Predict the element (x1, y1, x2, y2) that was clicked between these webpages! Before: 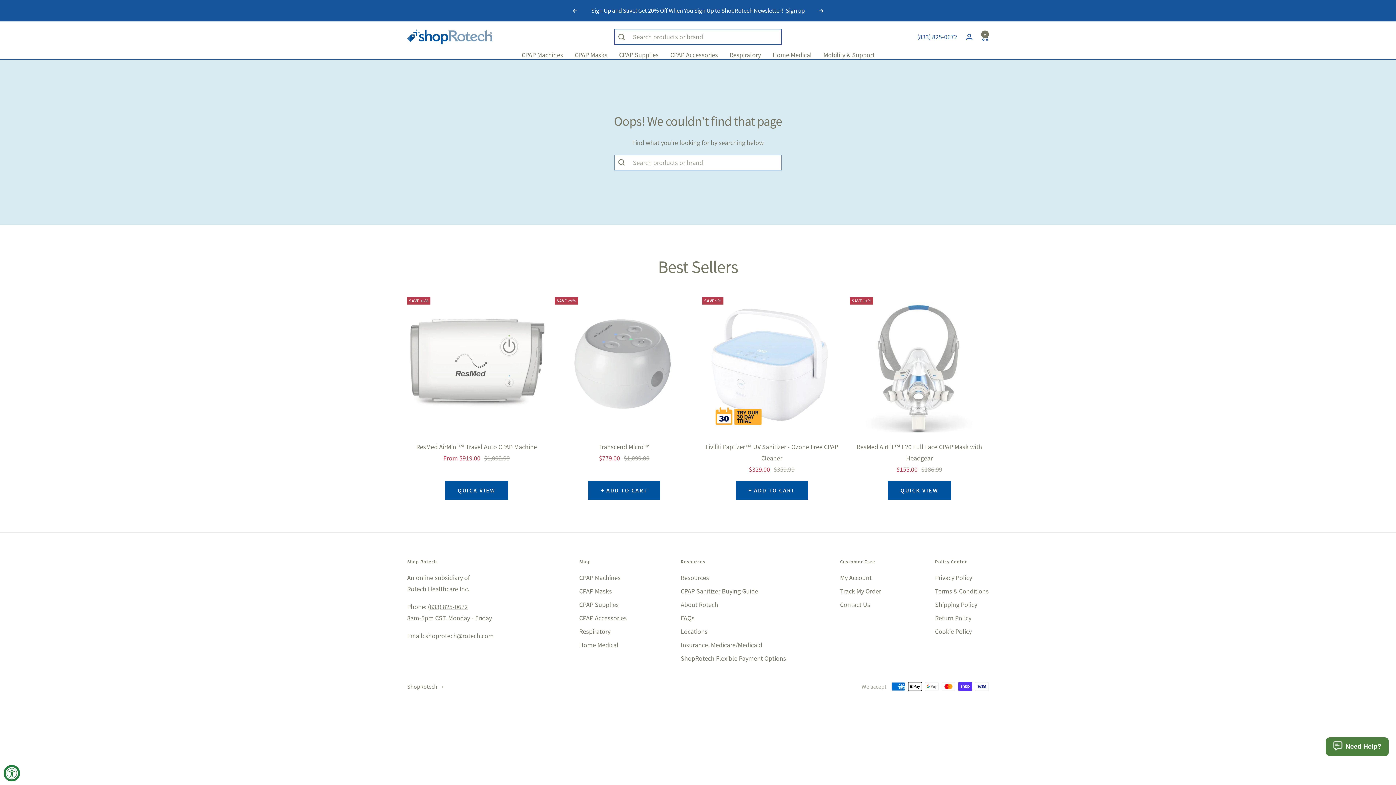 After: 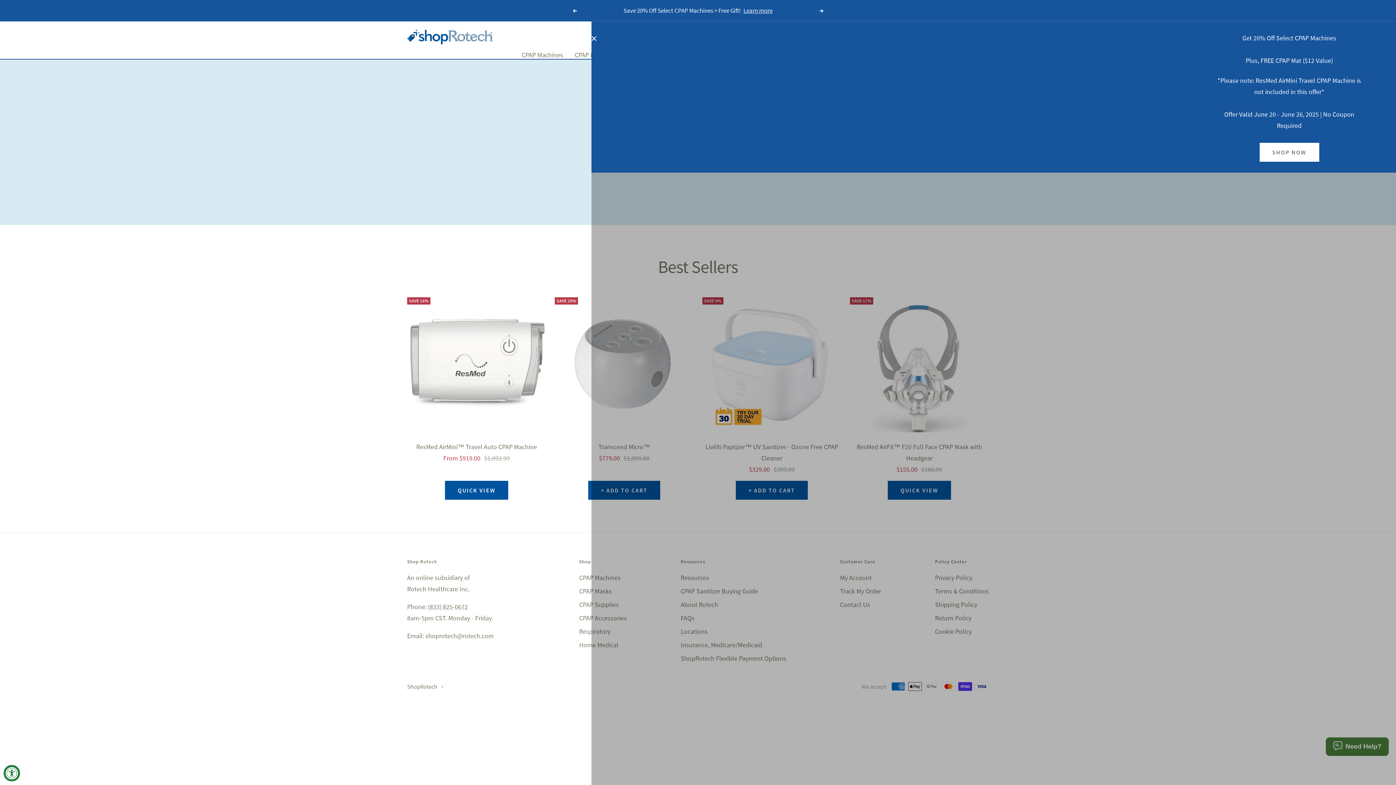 Action: bbox: (743, 5, 772, 16) label: Learn more